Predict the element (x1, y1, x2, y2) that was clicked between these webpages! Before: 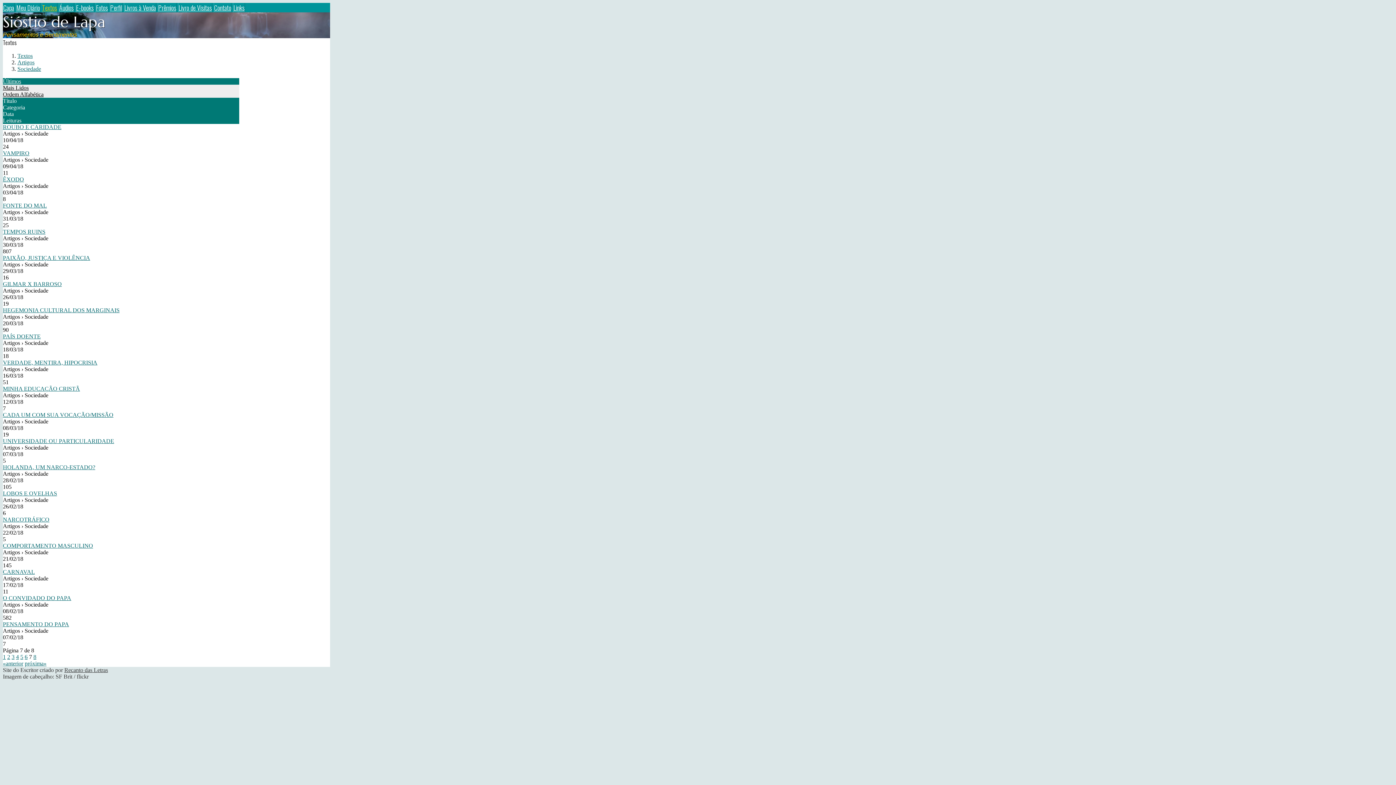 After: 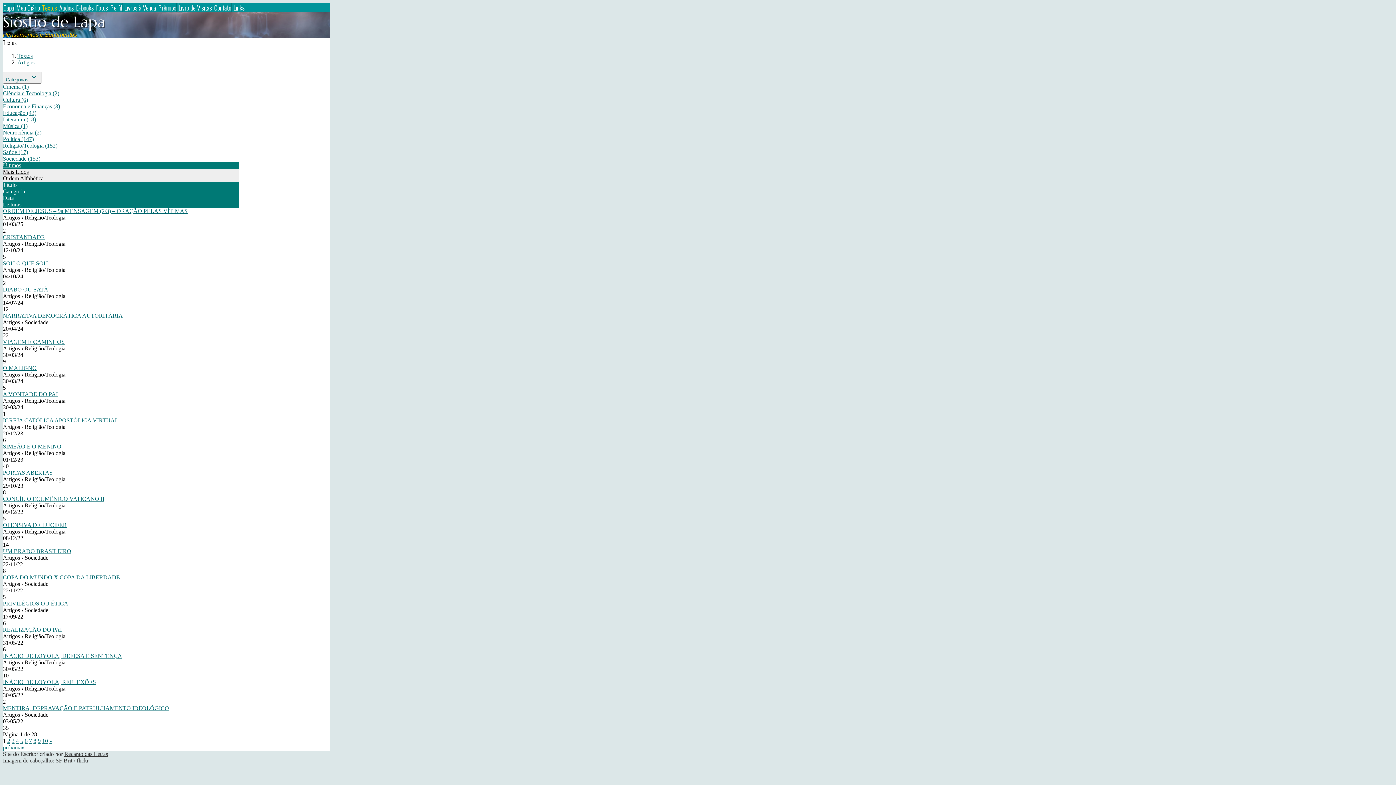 Action: label: Artigos bbox: (17, 59, 34, 65)